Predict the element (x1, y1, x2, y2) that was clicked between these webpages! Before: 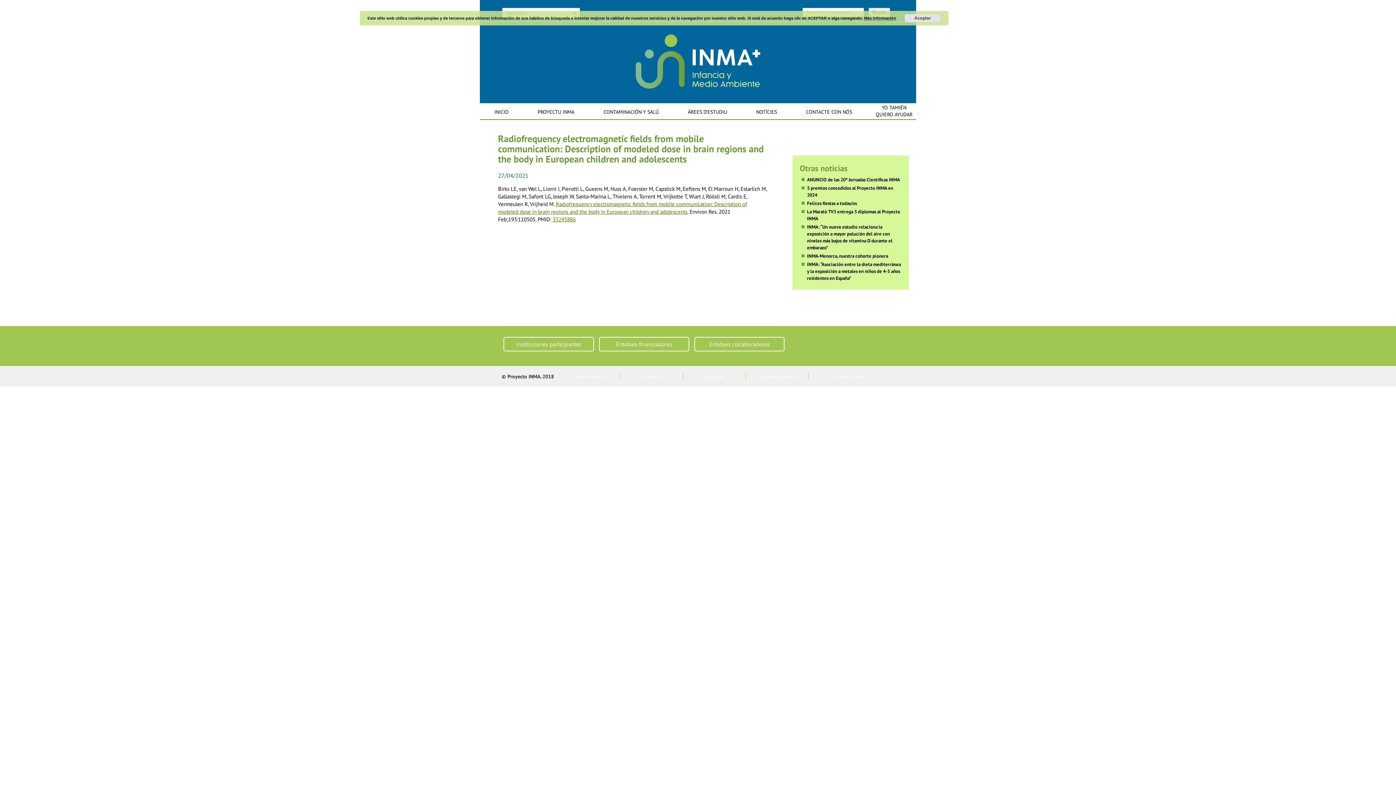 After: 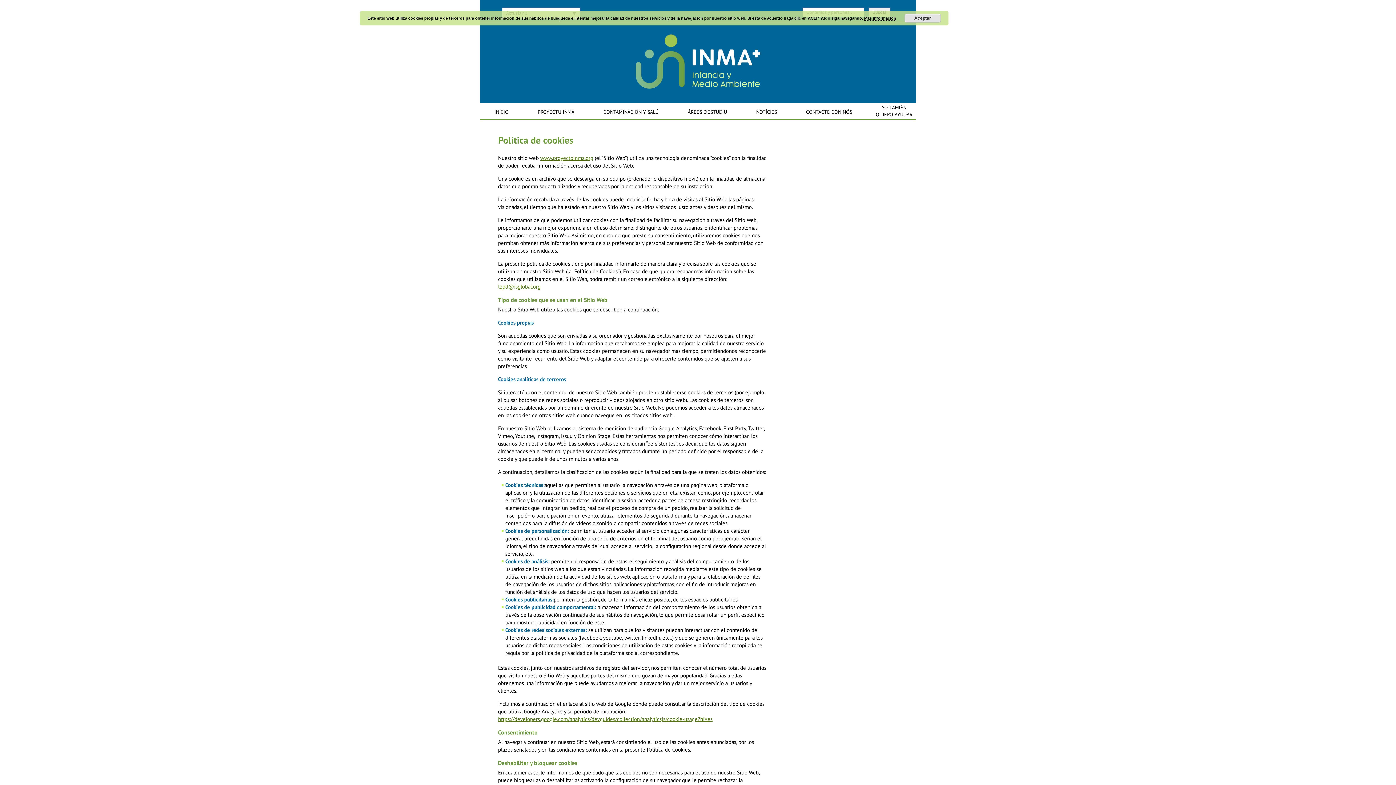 Action: bbox: (864, 16, 896, 20) label: Más información